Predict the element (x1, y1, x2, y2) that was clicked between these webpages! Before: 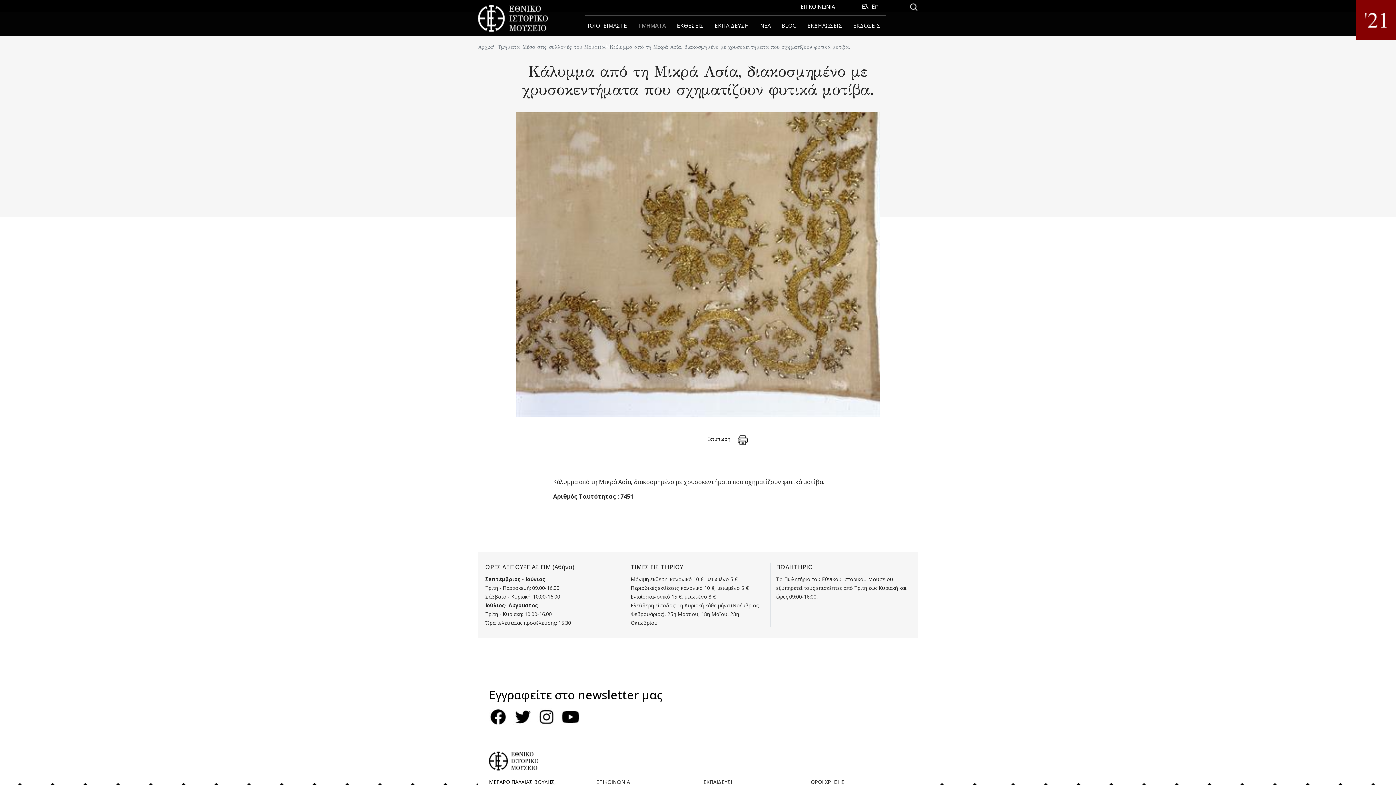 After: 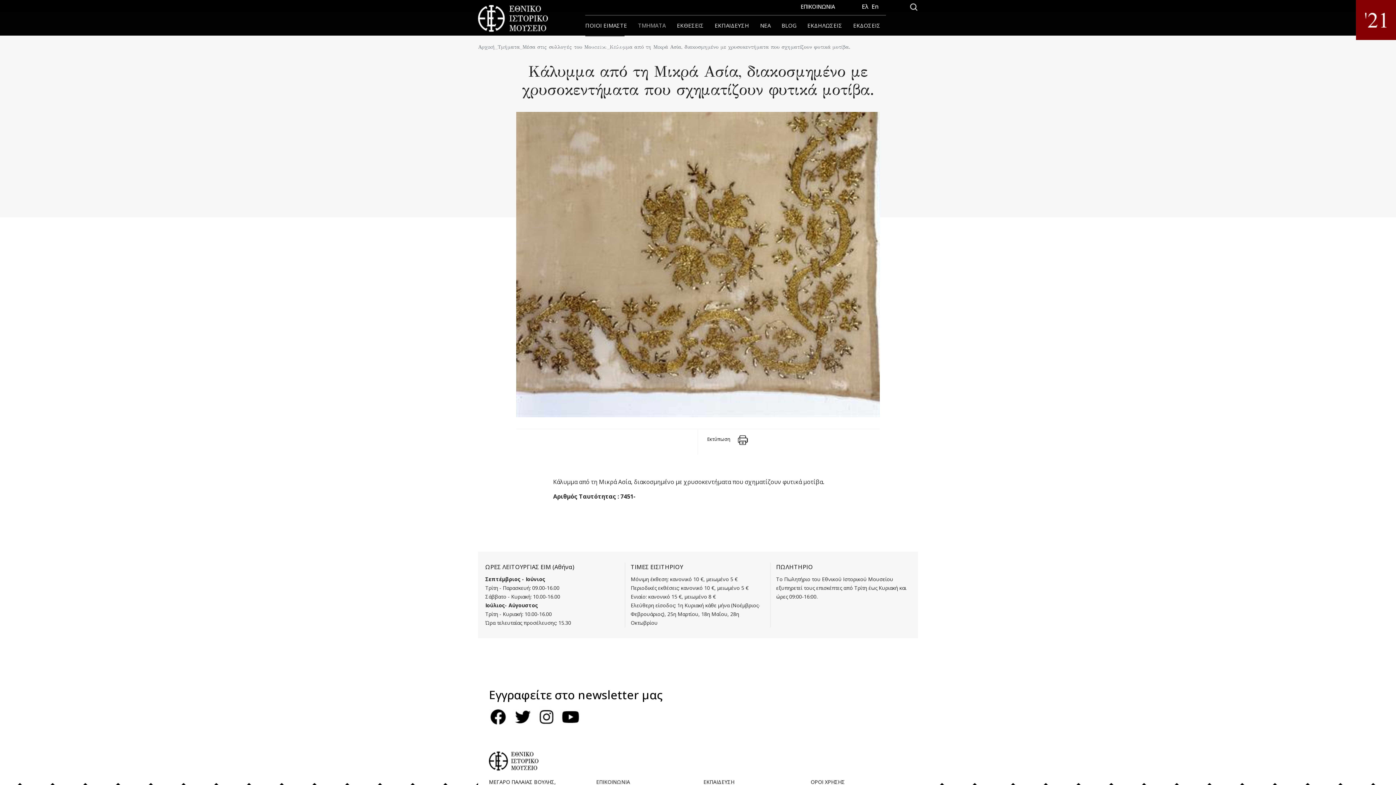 Action: bbox: (561, 708, 580, 726)